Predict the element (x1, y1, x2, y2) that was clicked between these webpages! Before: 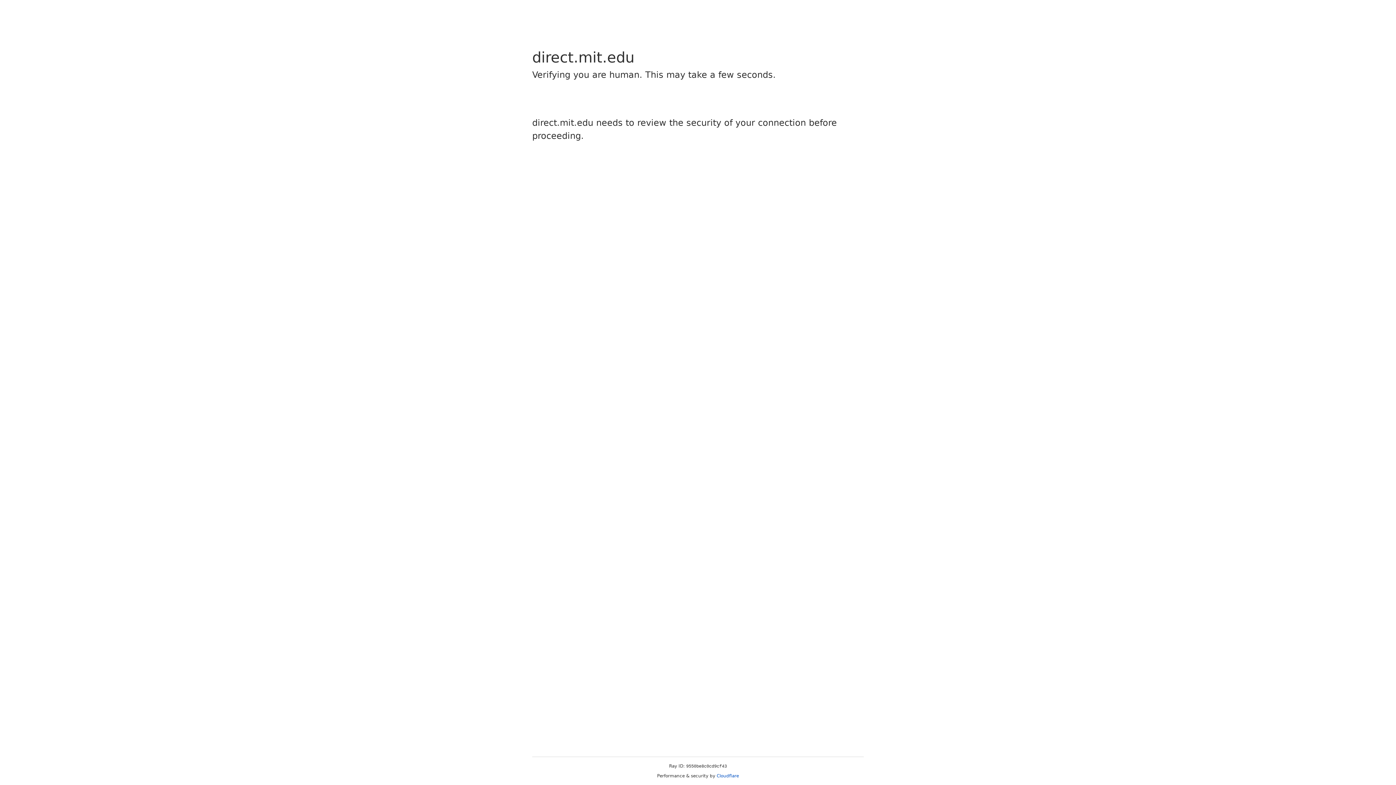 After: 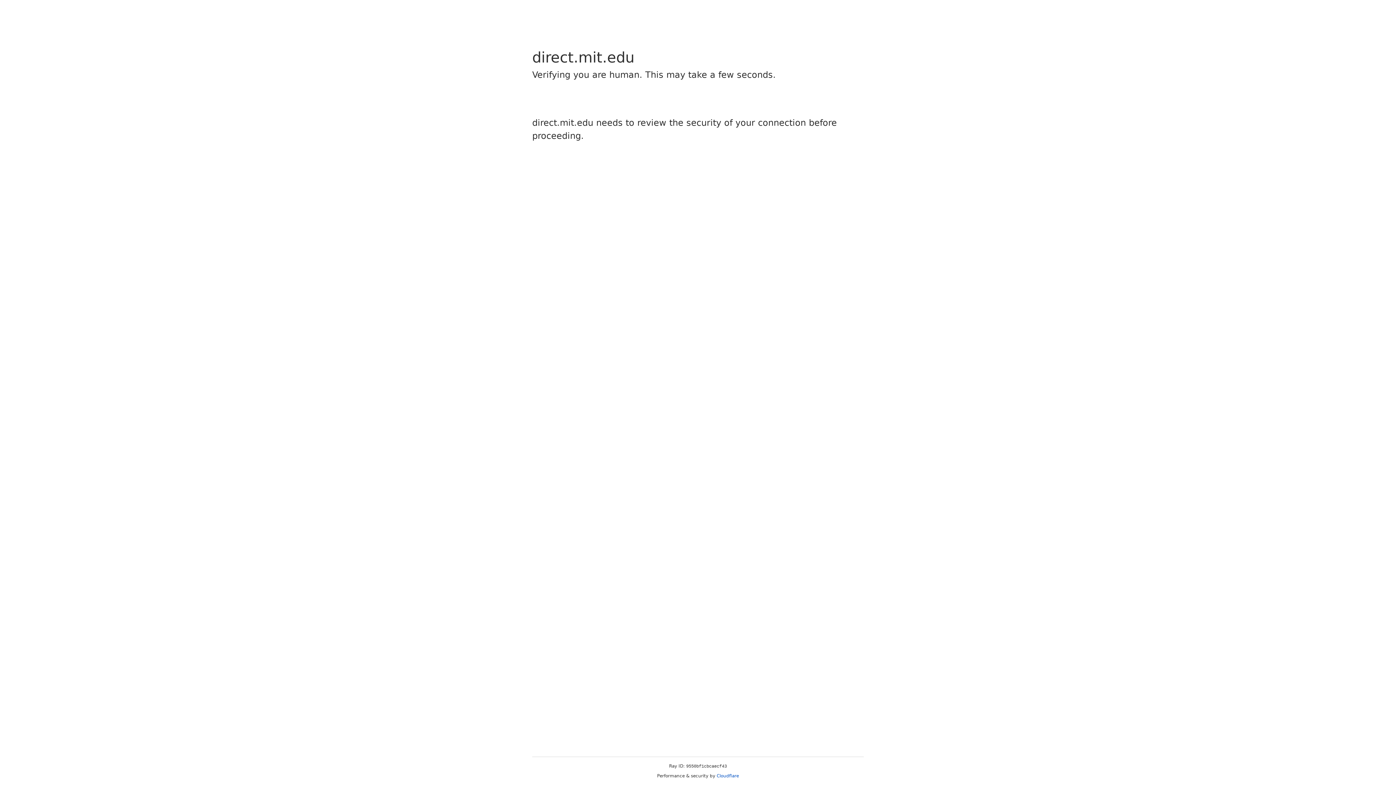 Action: bbox: (716, 773, 739, 778) label: Cloudflare